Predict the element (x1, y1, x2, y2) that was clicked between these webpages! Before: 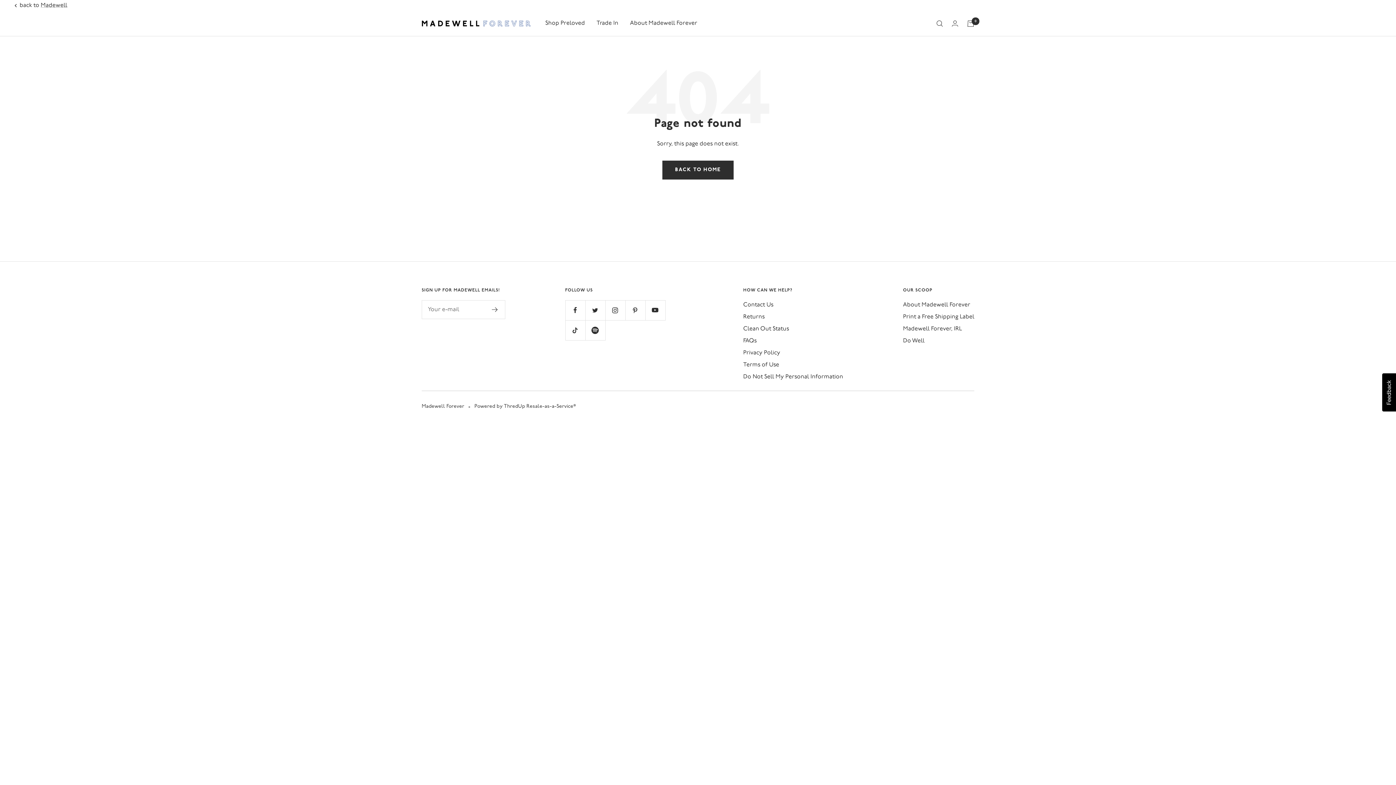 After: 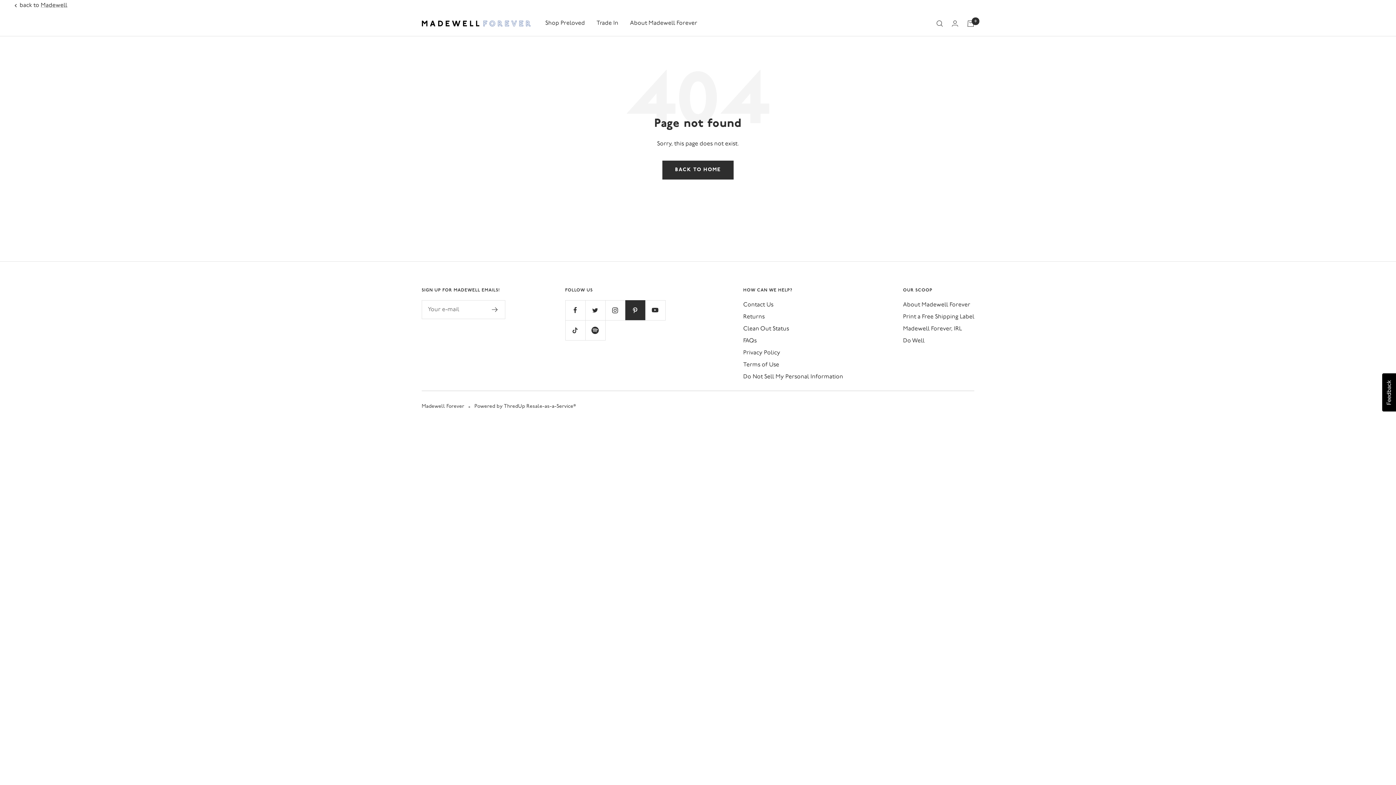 Action: label: Follow us on Pinterest bbox: (625, 300, 645, 320)